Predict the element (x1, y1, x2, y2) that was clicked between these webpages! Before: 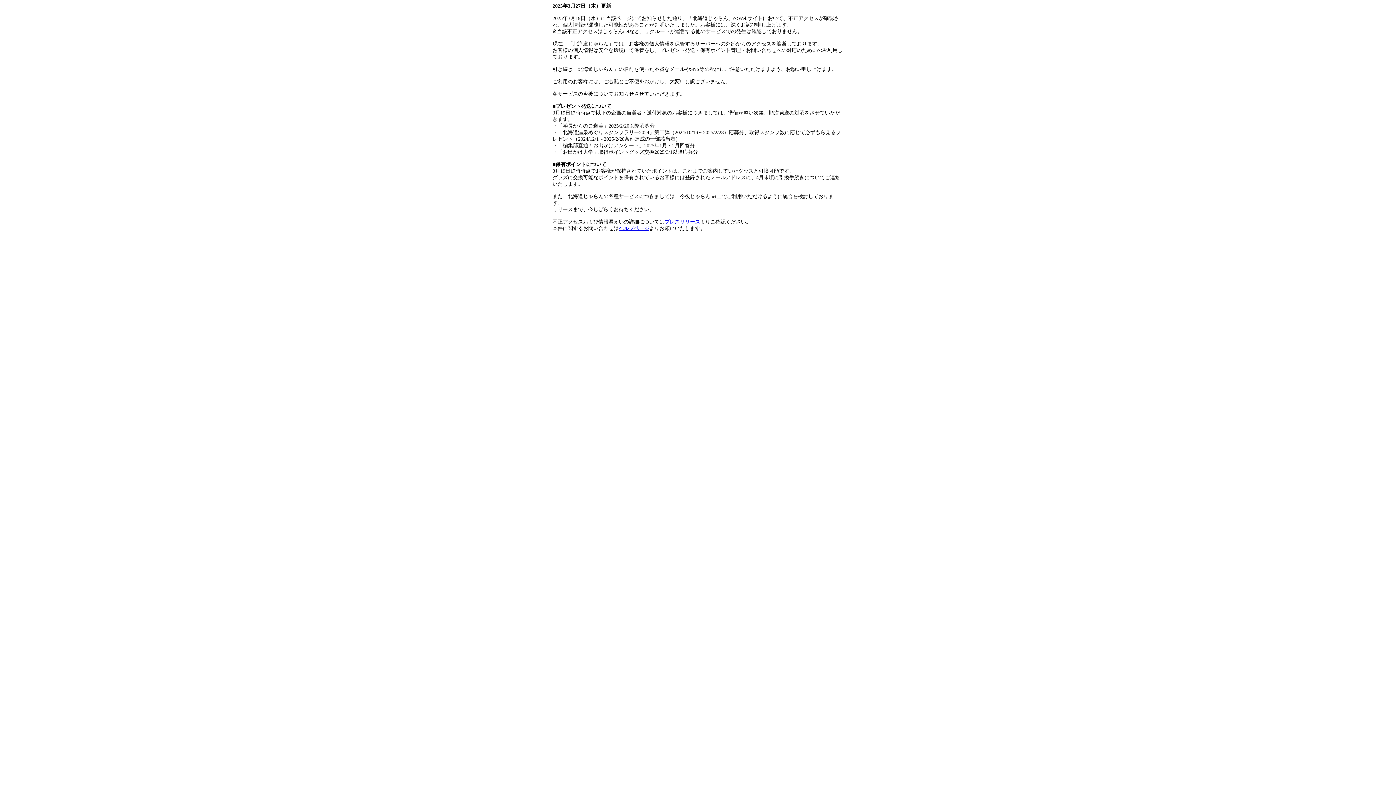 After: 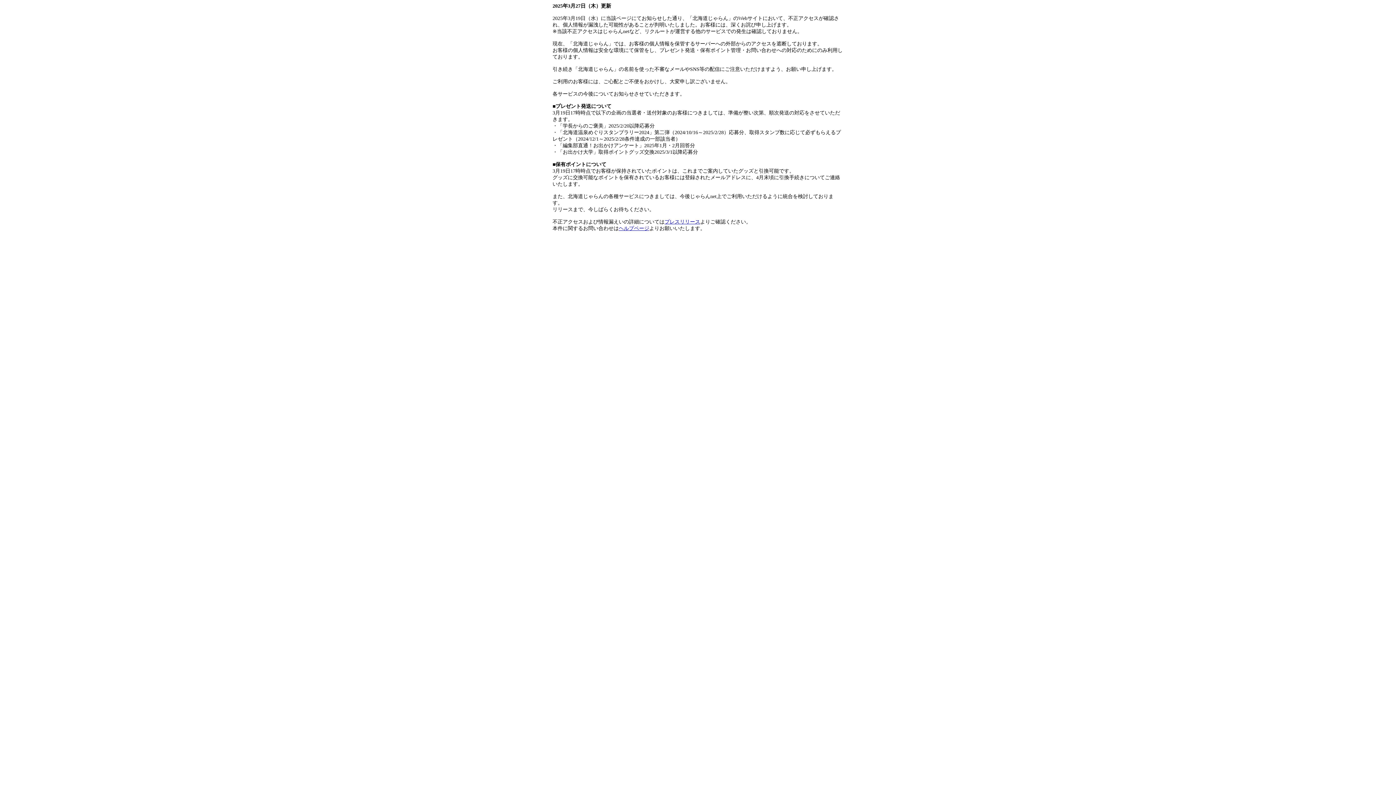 Action: bbox: (664, 219, 700, 224) label: プレスリリース